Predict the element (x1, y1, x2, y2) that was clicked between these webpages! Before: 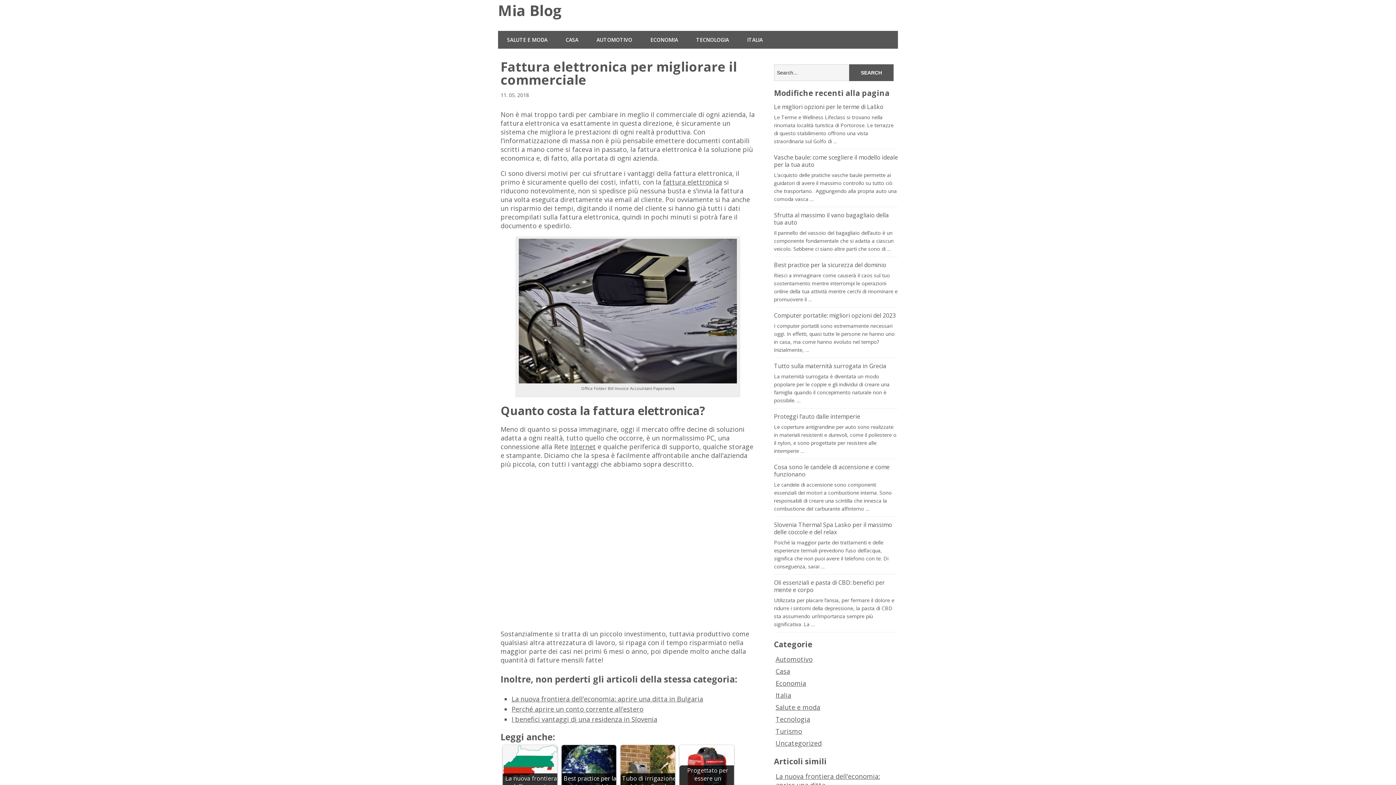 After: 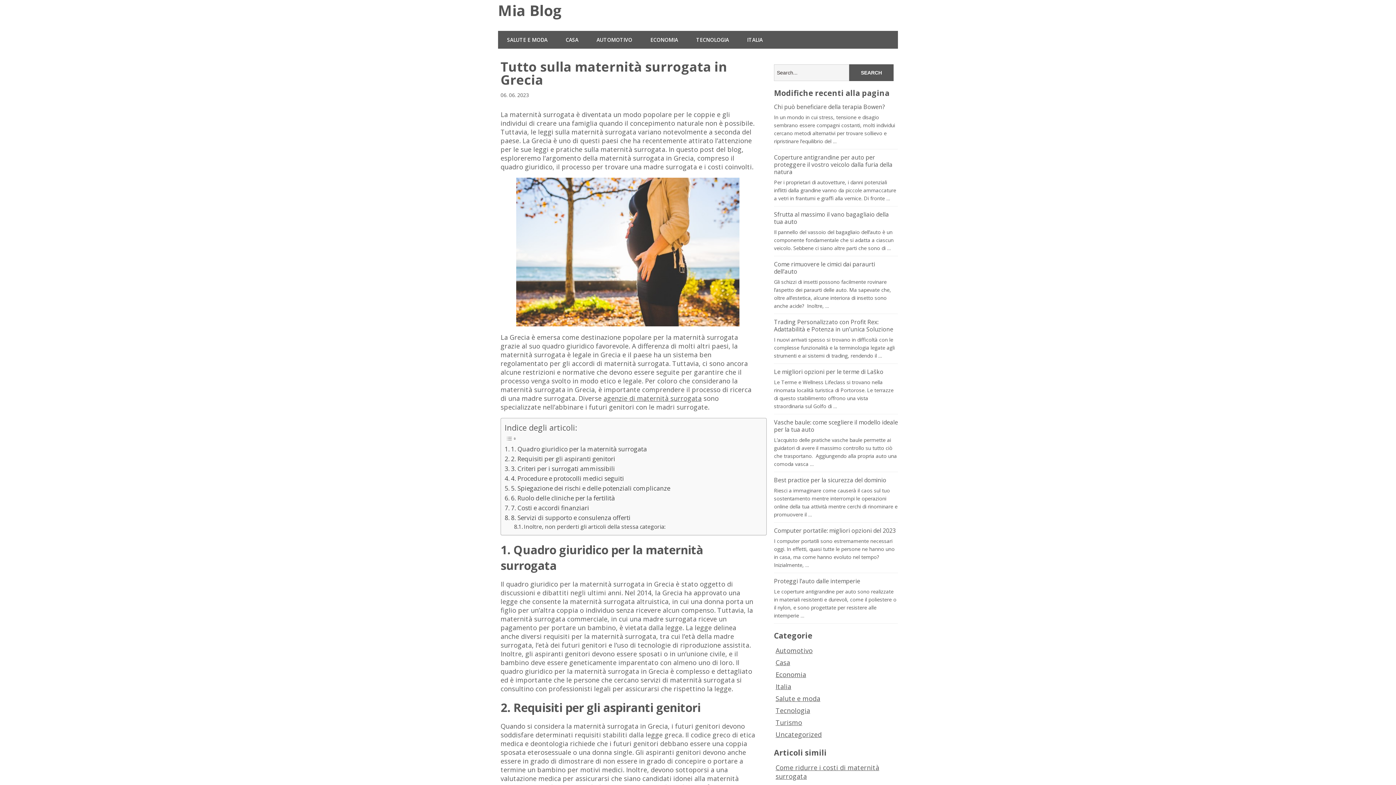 Action: bbox: (774, 362, 886, 370) label: Tutto sulla maternità surrogata in Grecia